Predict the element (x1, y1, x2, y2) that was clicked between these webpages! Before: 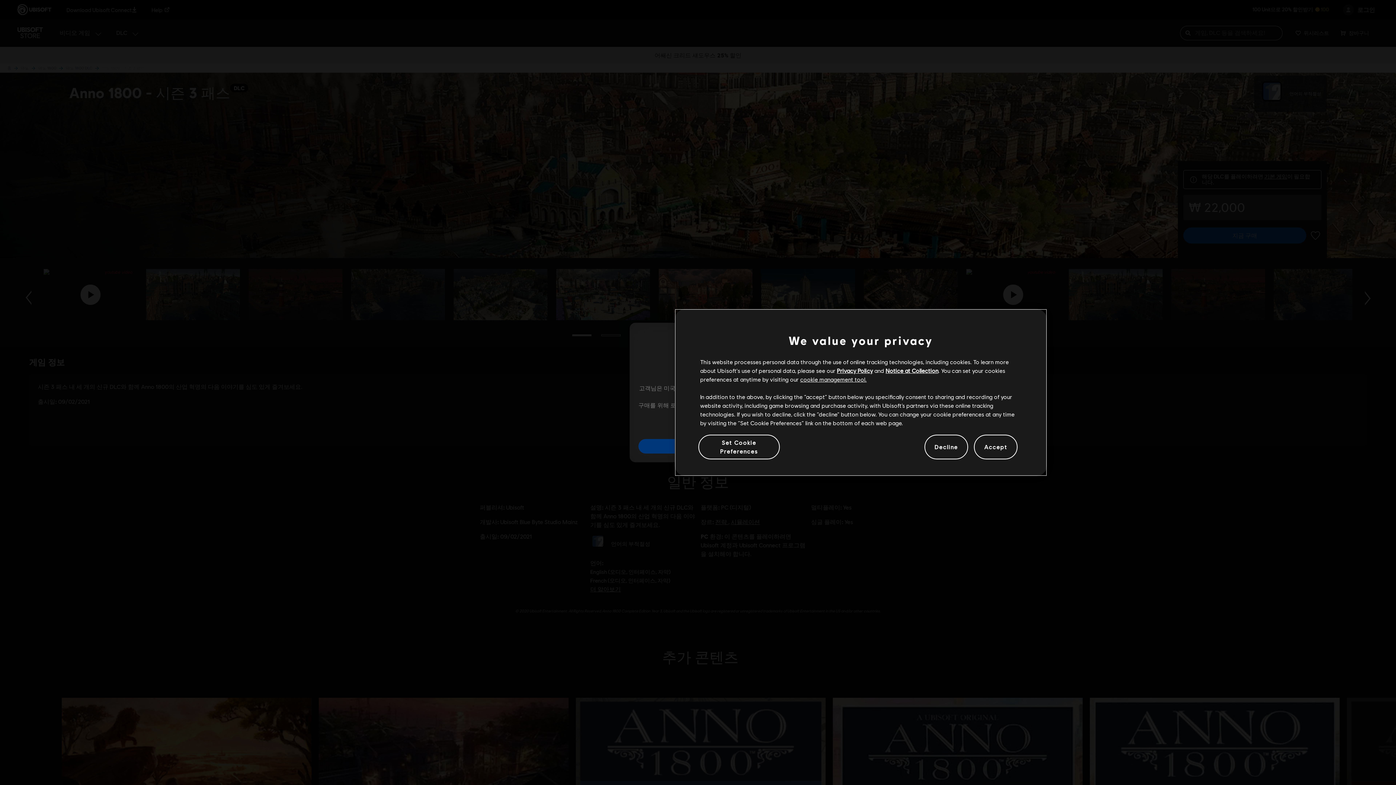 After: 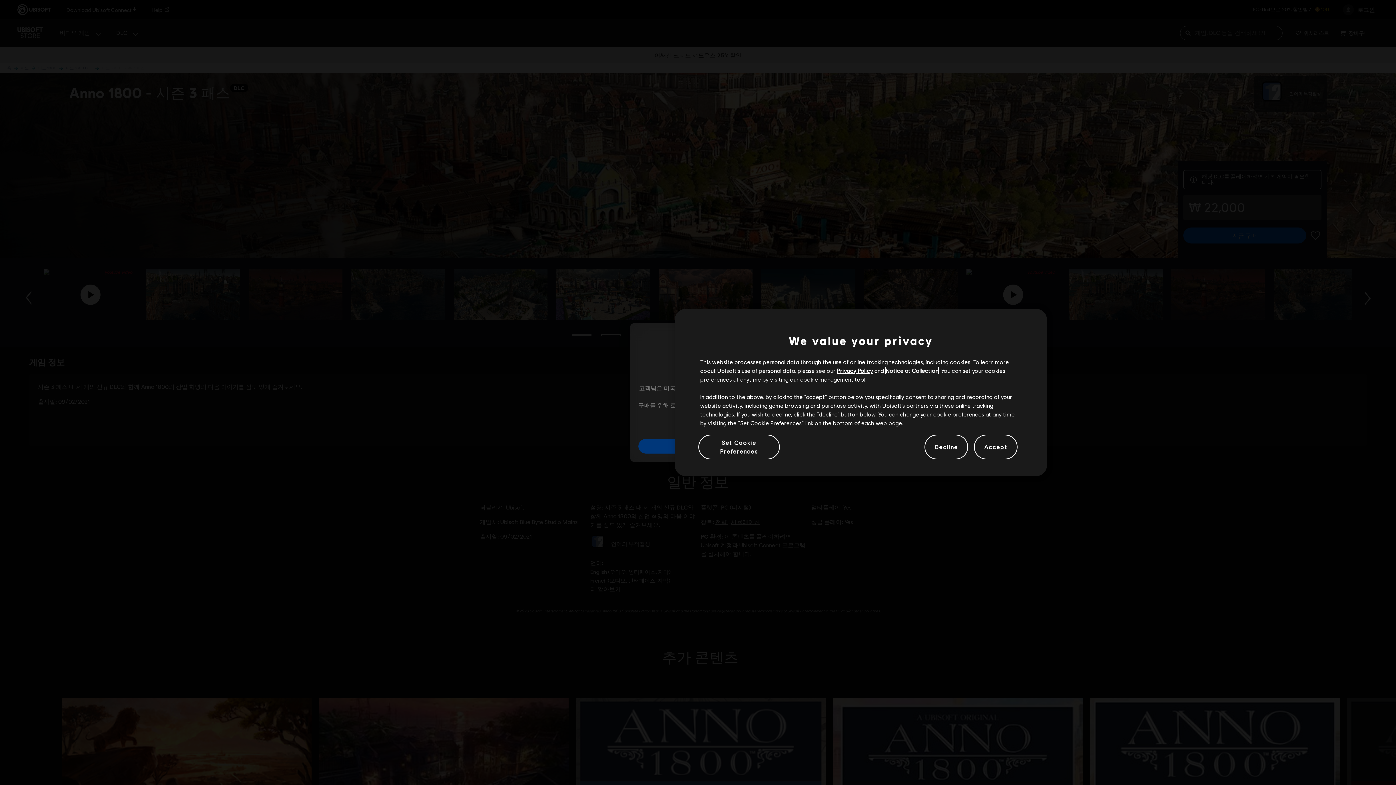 Action: bbox: (885, 367, 938, 374) label: Notice at Collection